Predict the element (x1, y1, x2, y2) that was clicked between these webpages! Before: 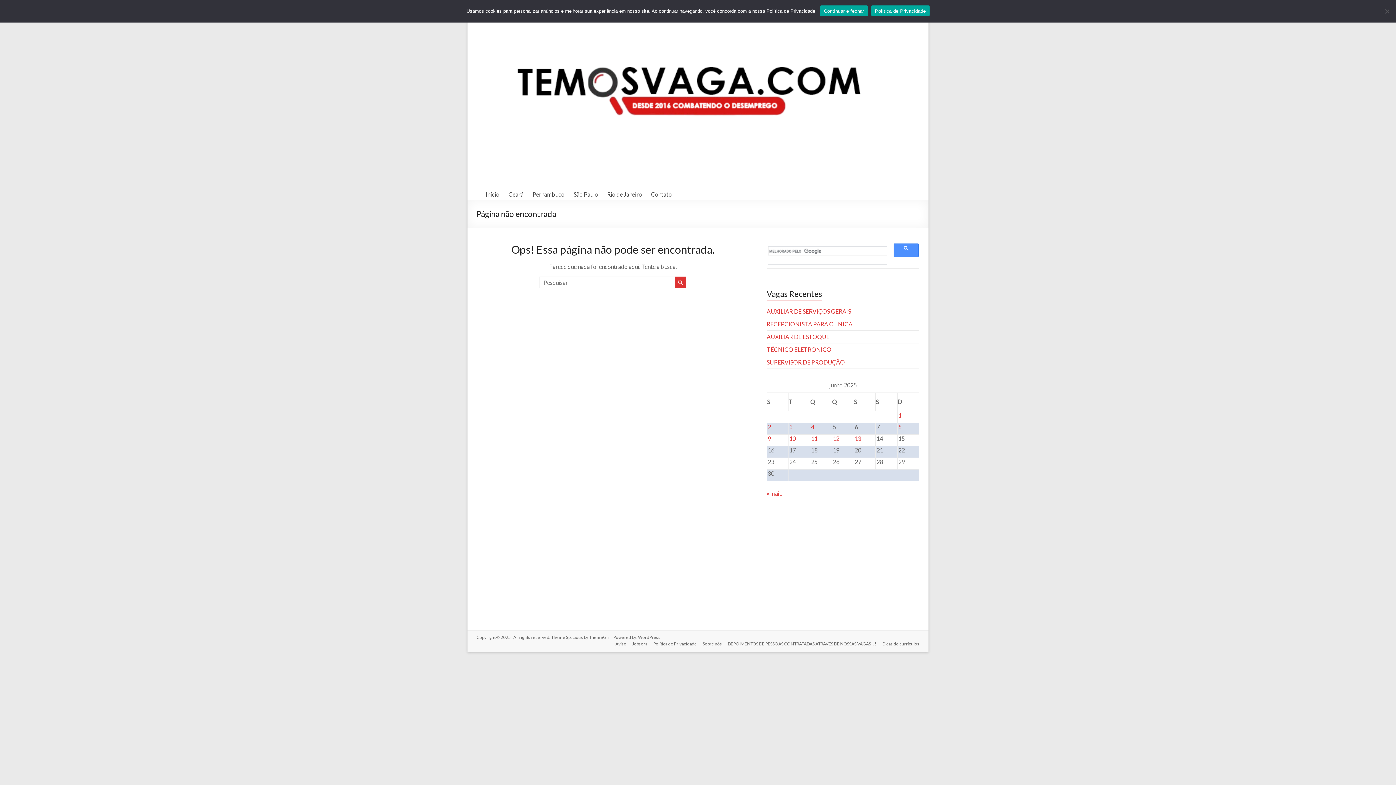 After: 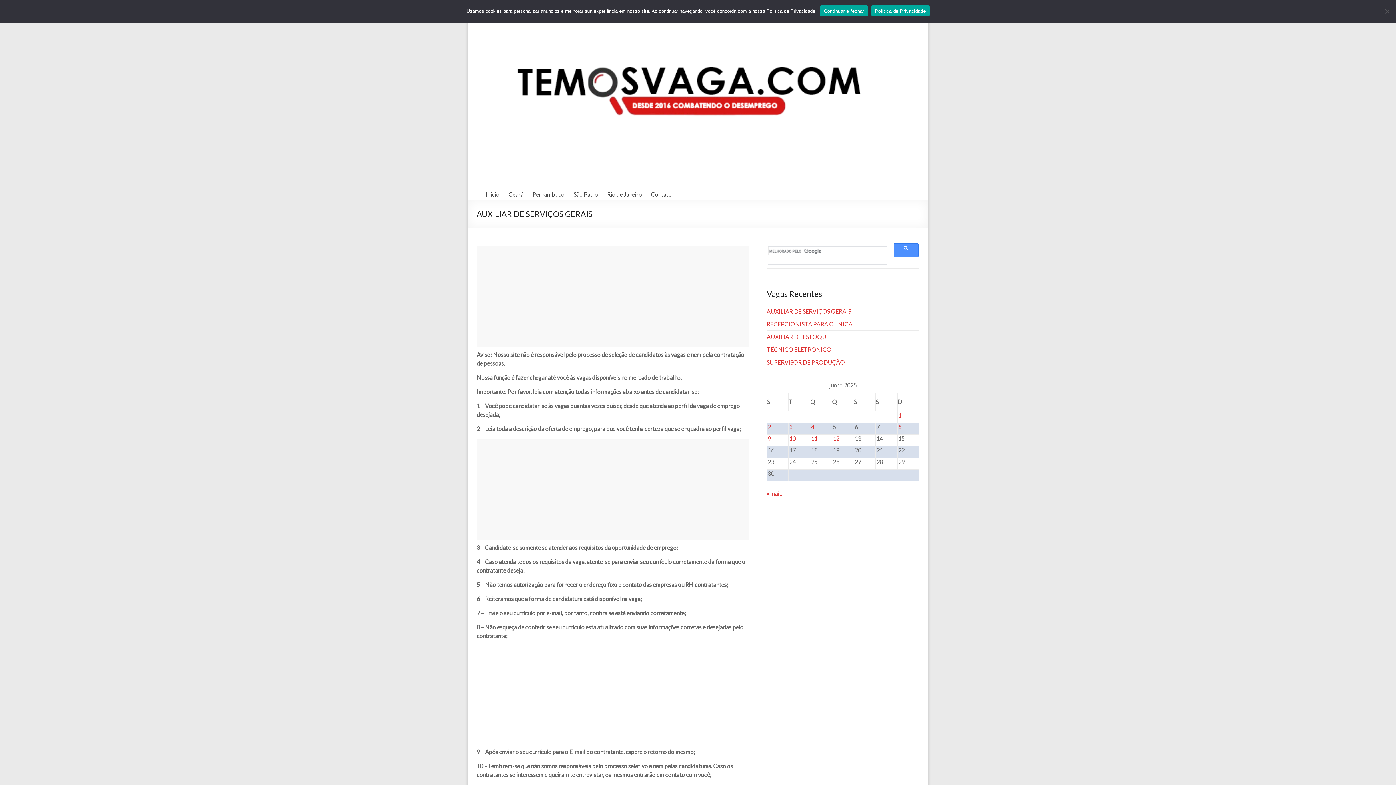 Action: bbox: (766, 308, 851, 315) label: AUXILIAR DE SERVIÇOS GERAIS